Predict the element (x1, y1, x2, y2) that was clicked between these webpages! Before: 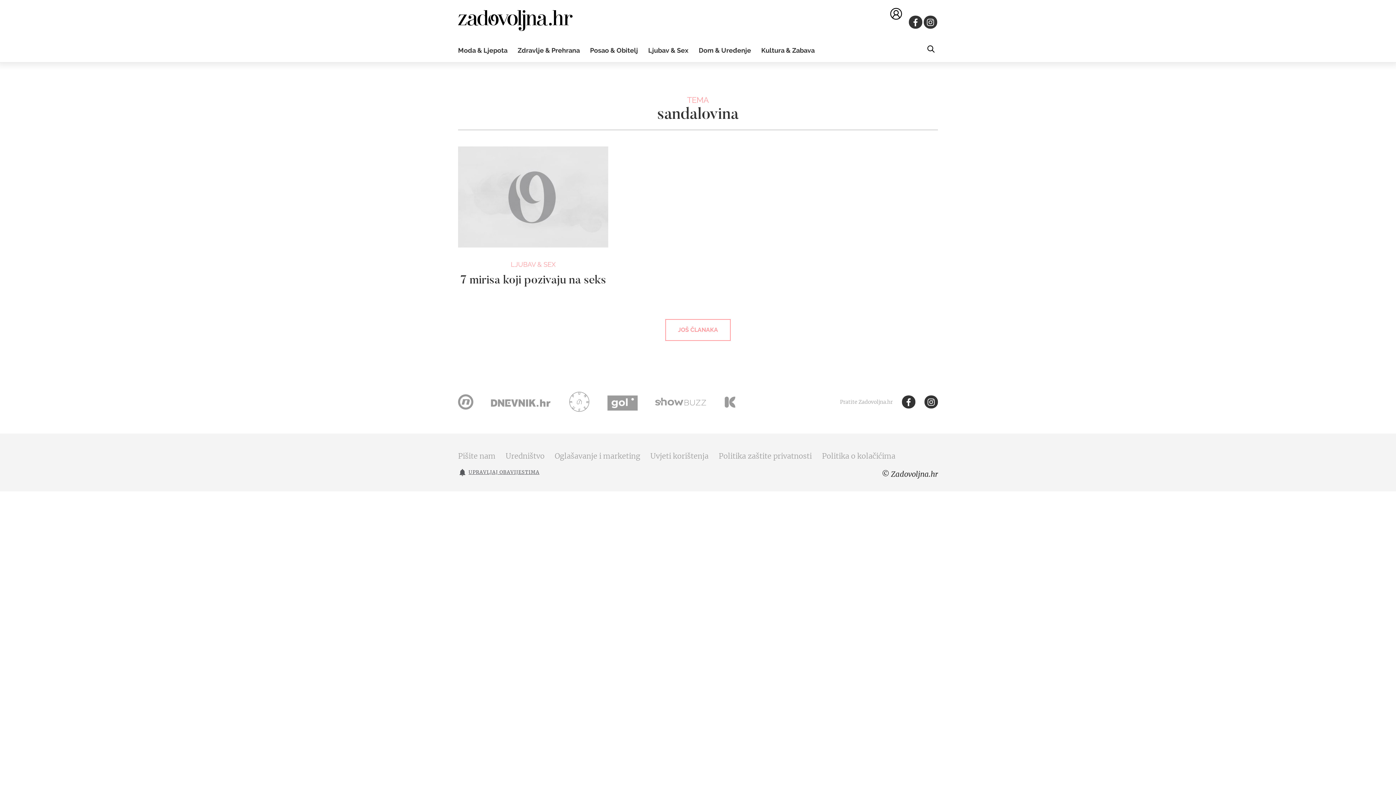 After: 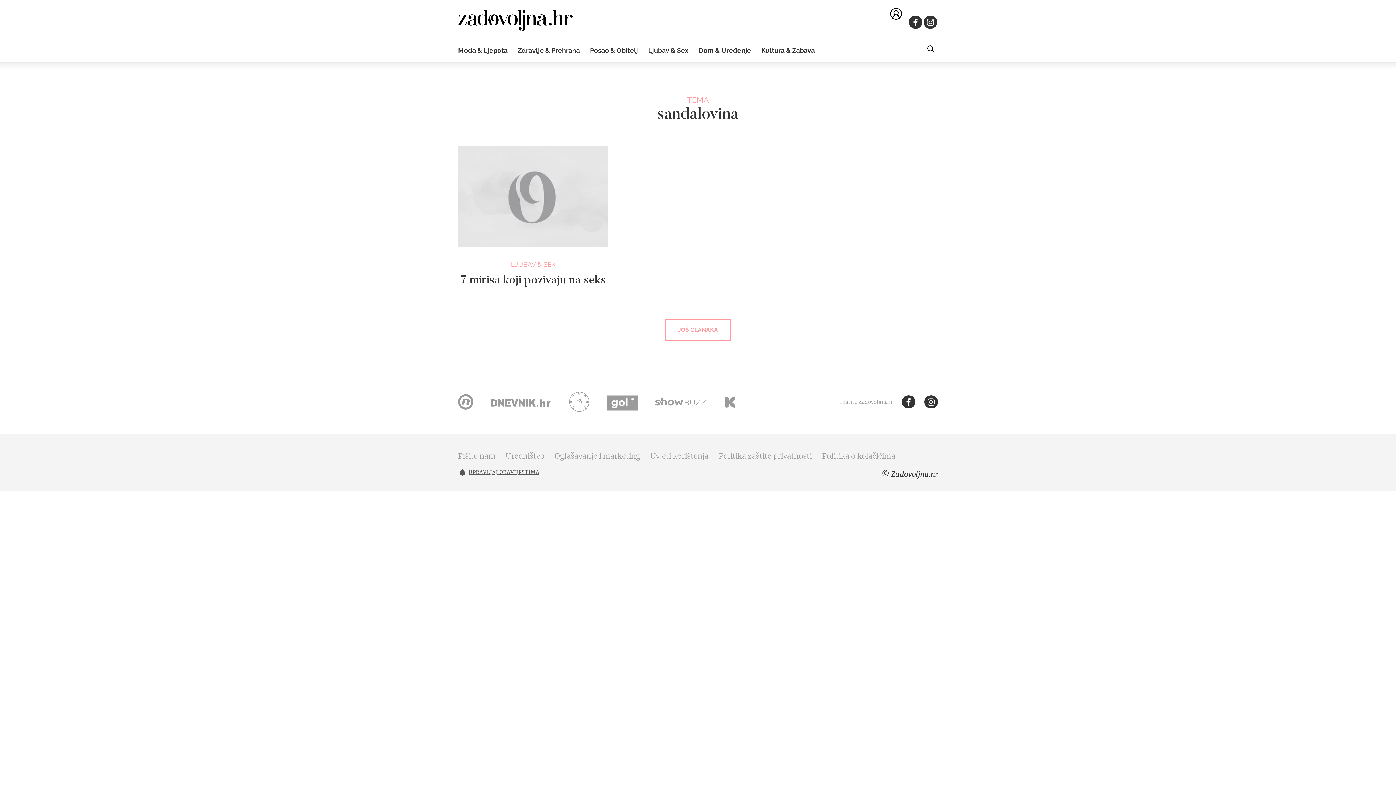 Action: bbox: (655, 391, 706, 411) label: Showbuzz